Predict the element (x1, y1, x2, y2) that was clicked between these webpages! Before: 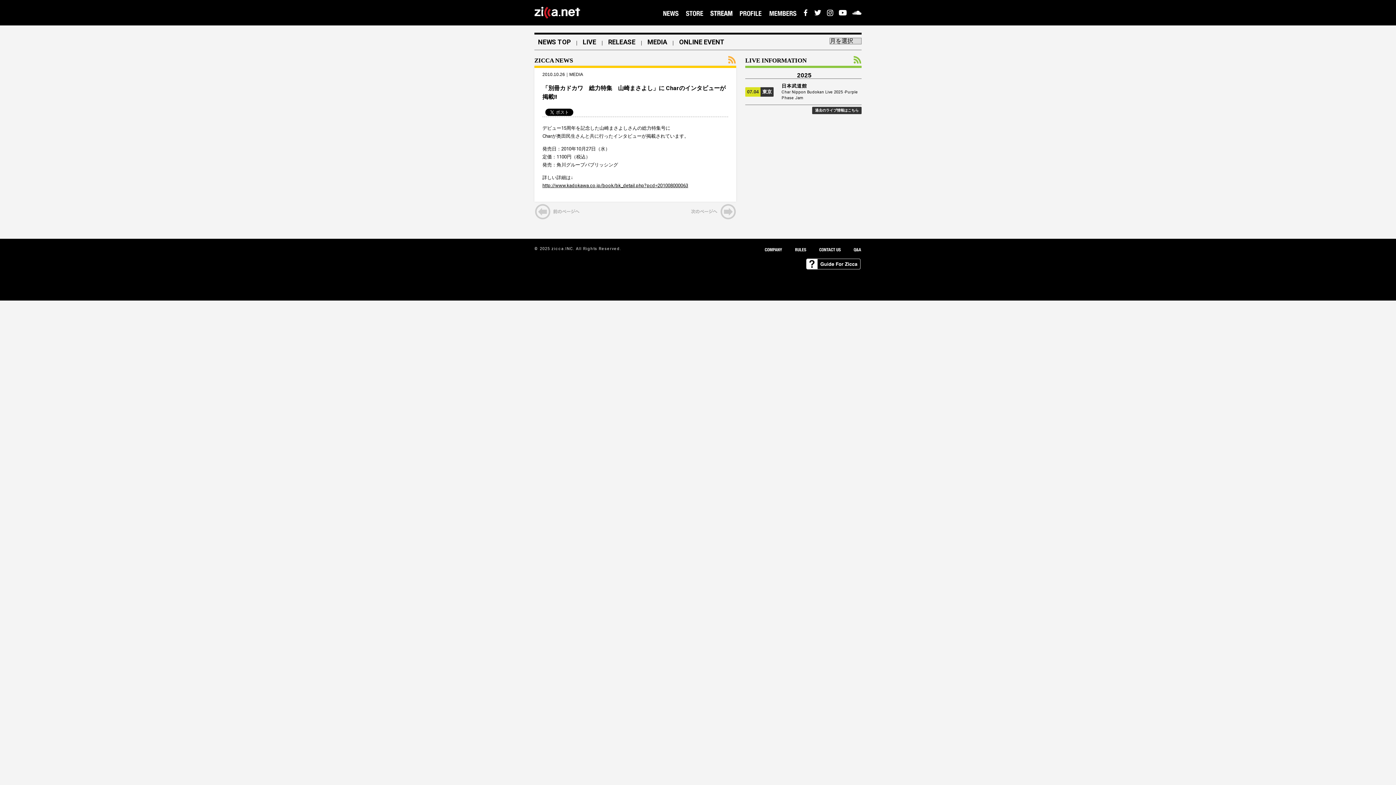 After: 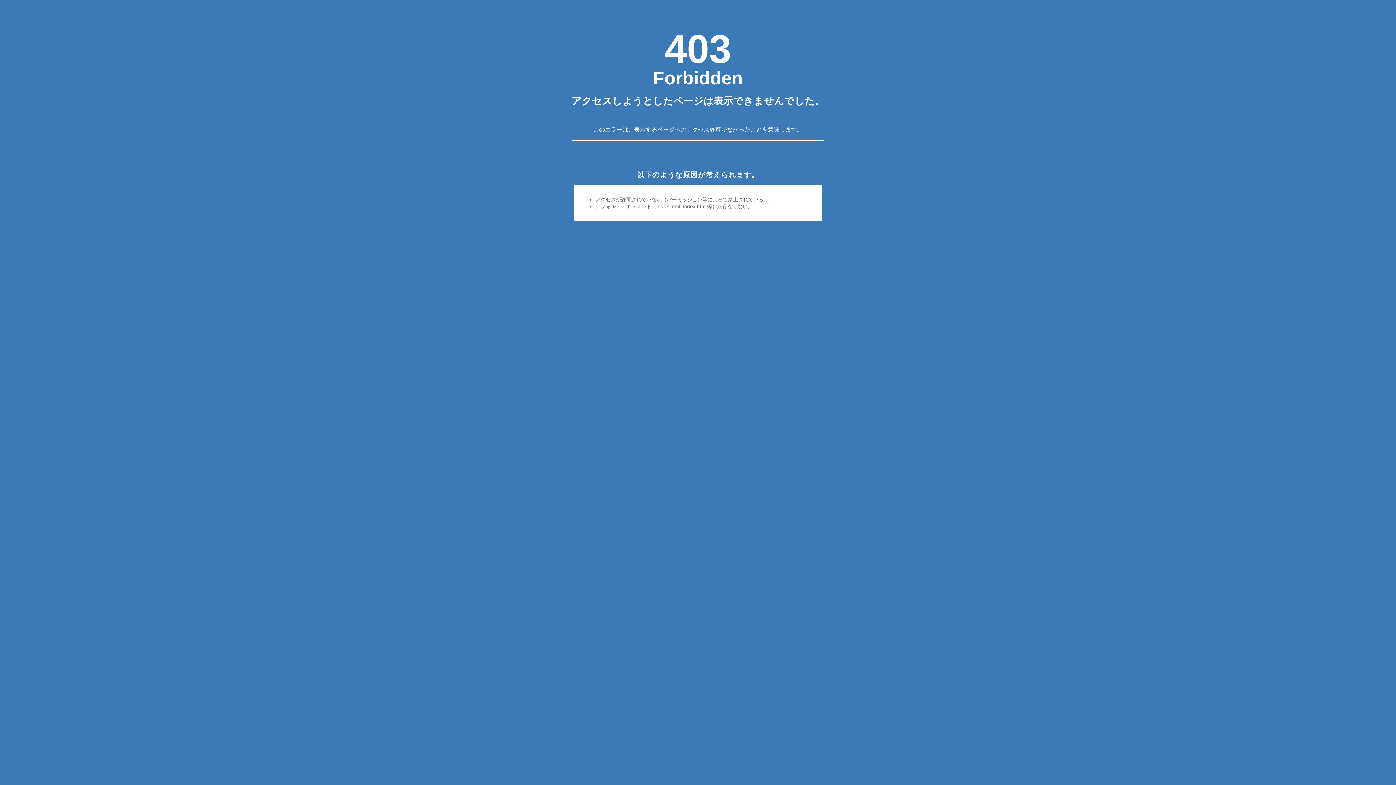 Action: bbox: (764, 247, 782, 252)